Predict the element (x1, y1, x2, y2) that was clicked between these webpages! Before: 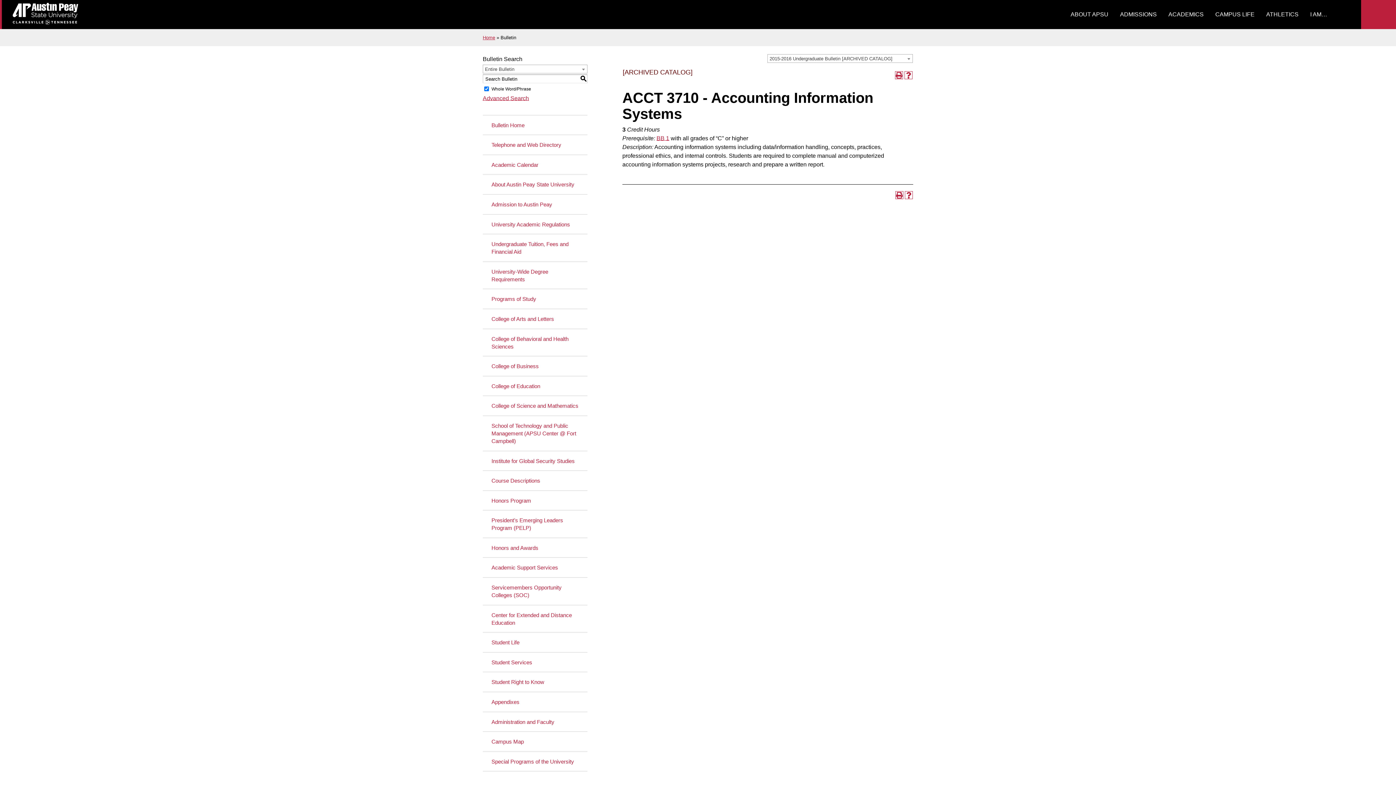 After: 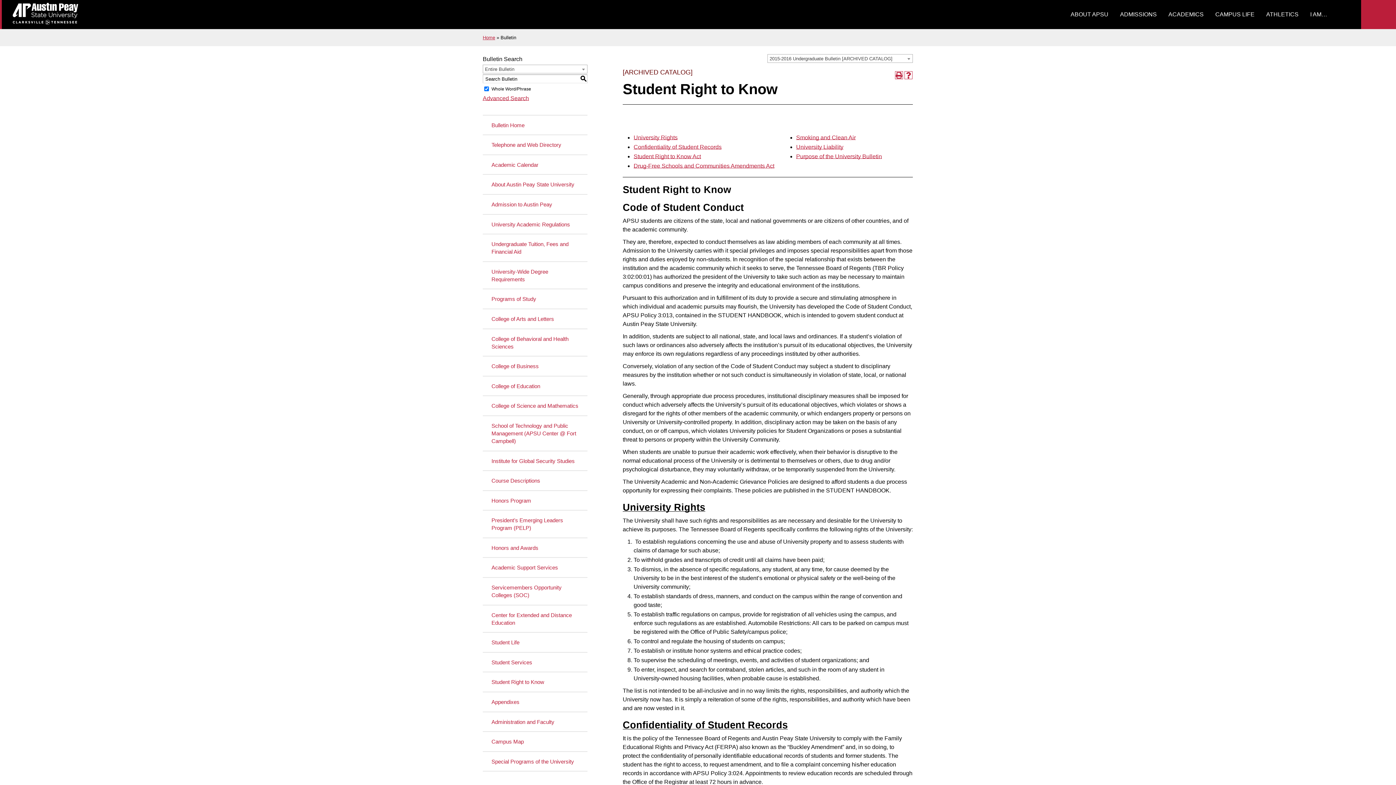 Action: bbox: (482, 672, 587, 692) label: Student Right to Know